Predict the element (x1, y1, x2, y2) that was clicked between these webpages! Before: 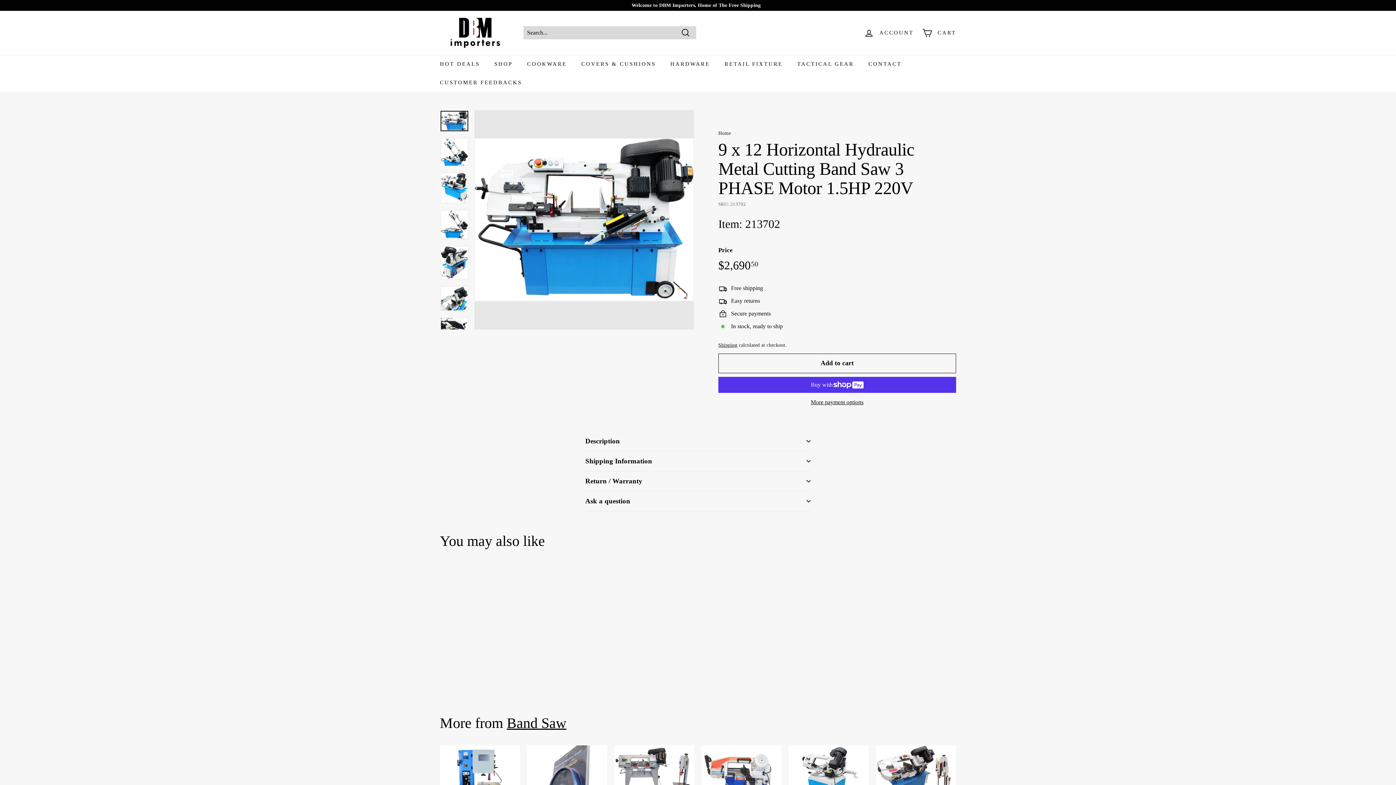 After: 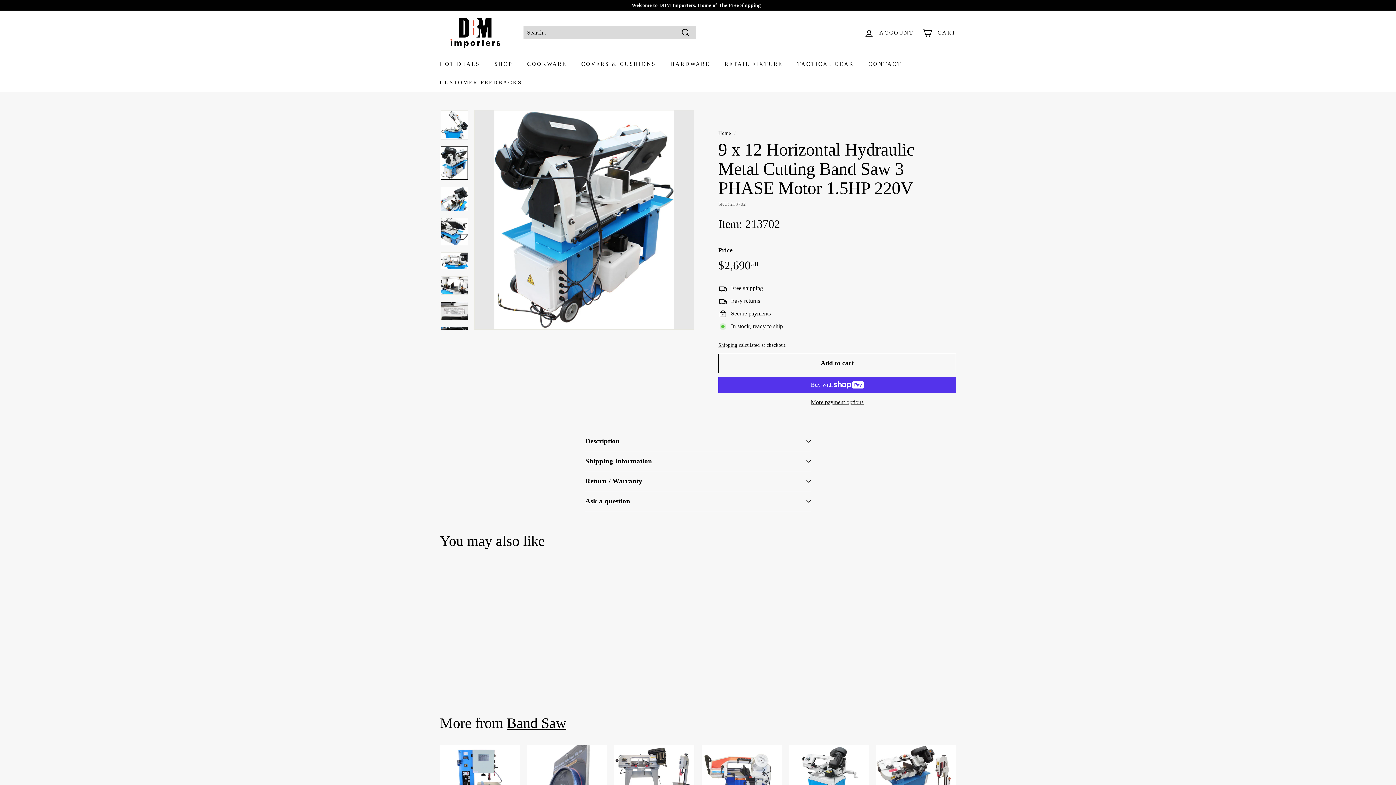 Action: bbox: (440, 246, 468, 279)